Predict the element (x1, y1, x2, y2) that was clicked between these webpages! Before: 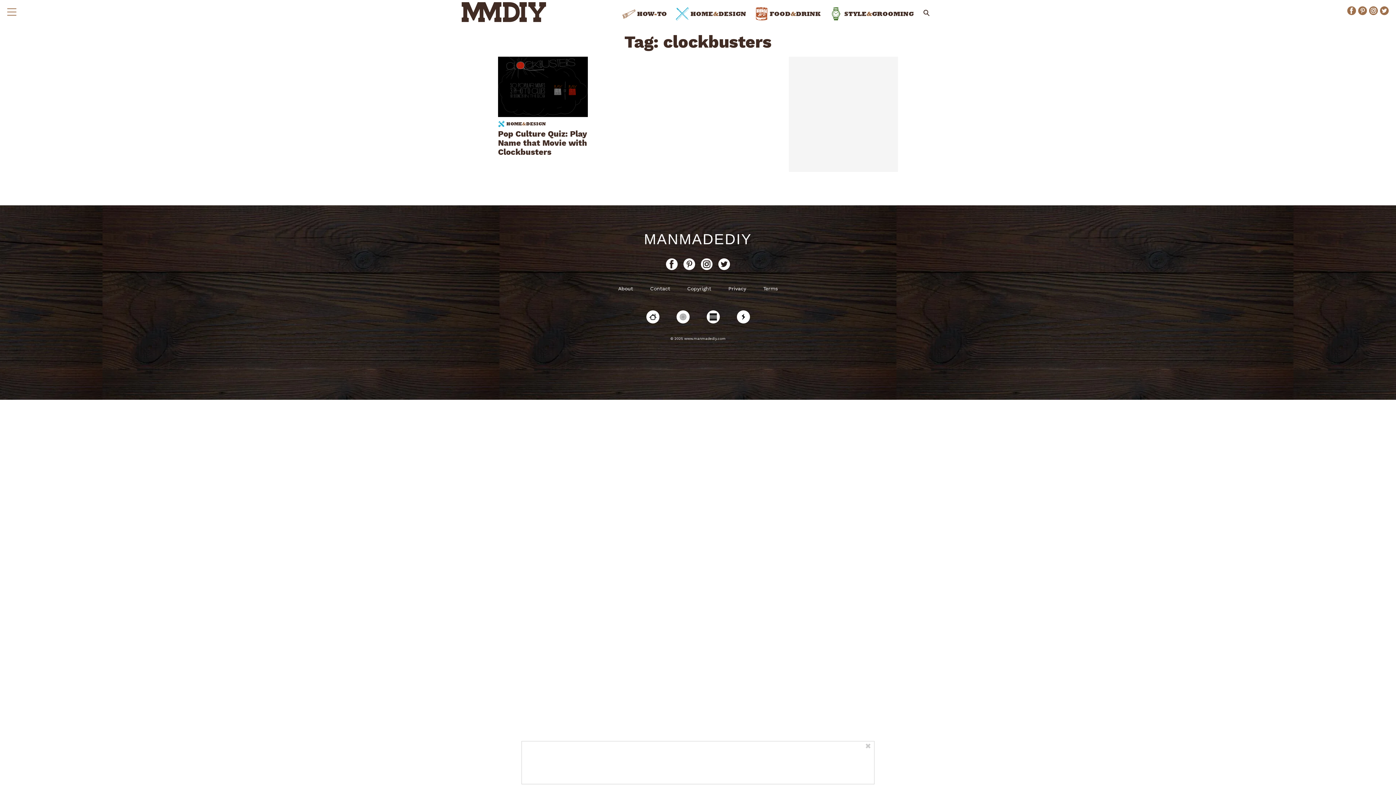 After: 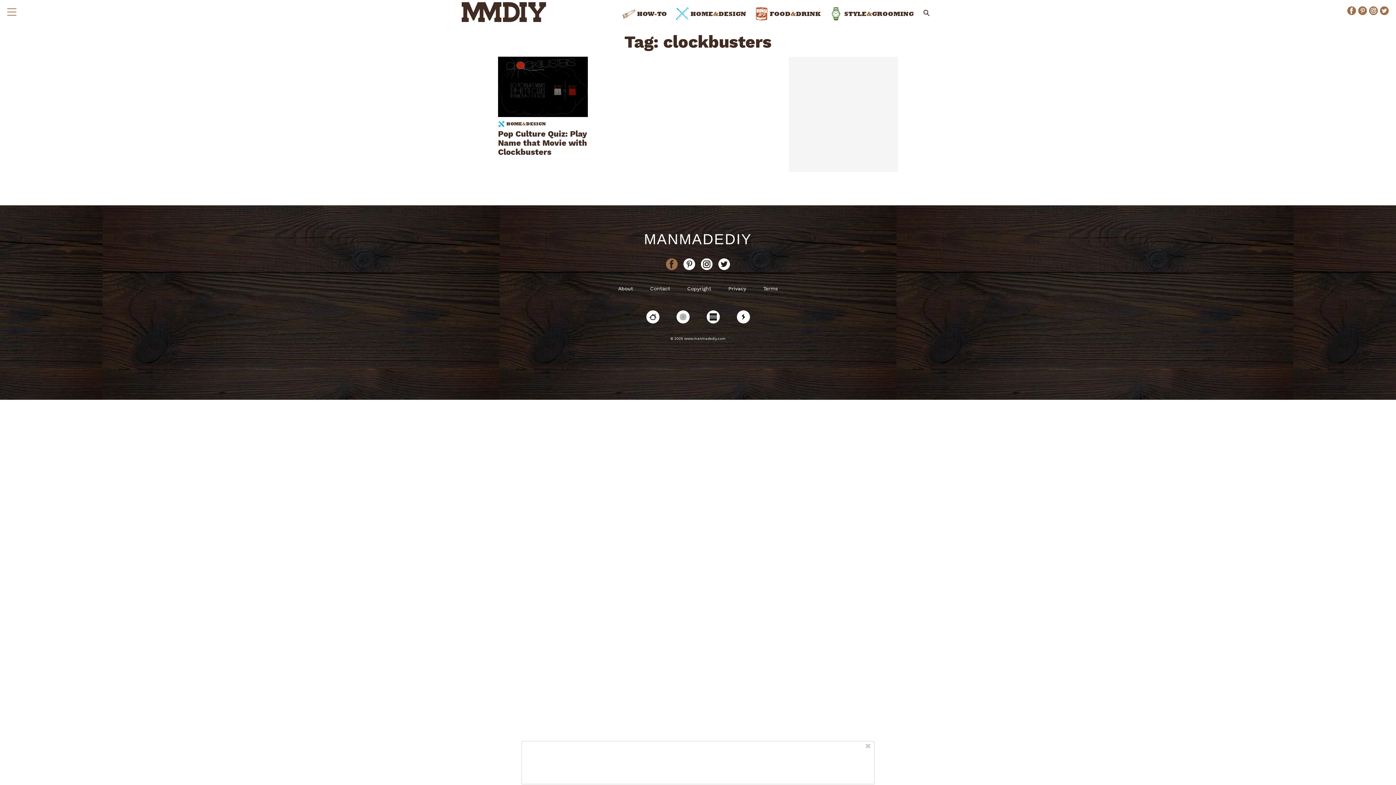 Action: bbox: (666, 258, 677, 270)